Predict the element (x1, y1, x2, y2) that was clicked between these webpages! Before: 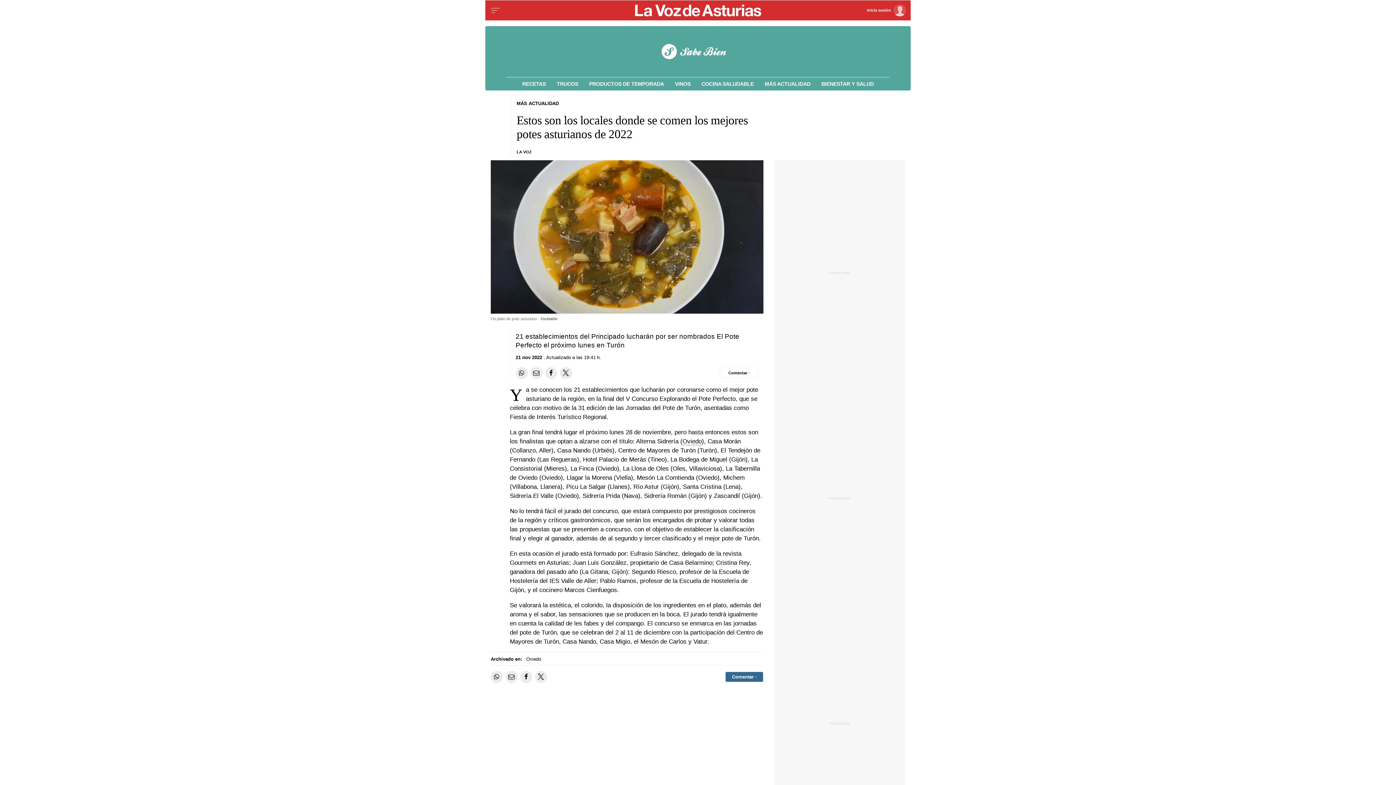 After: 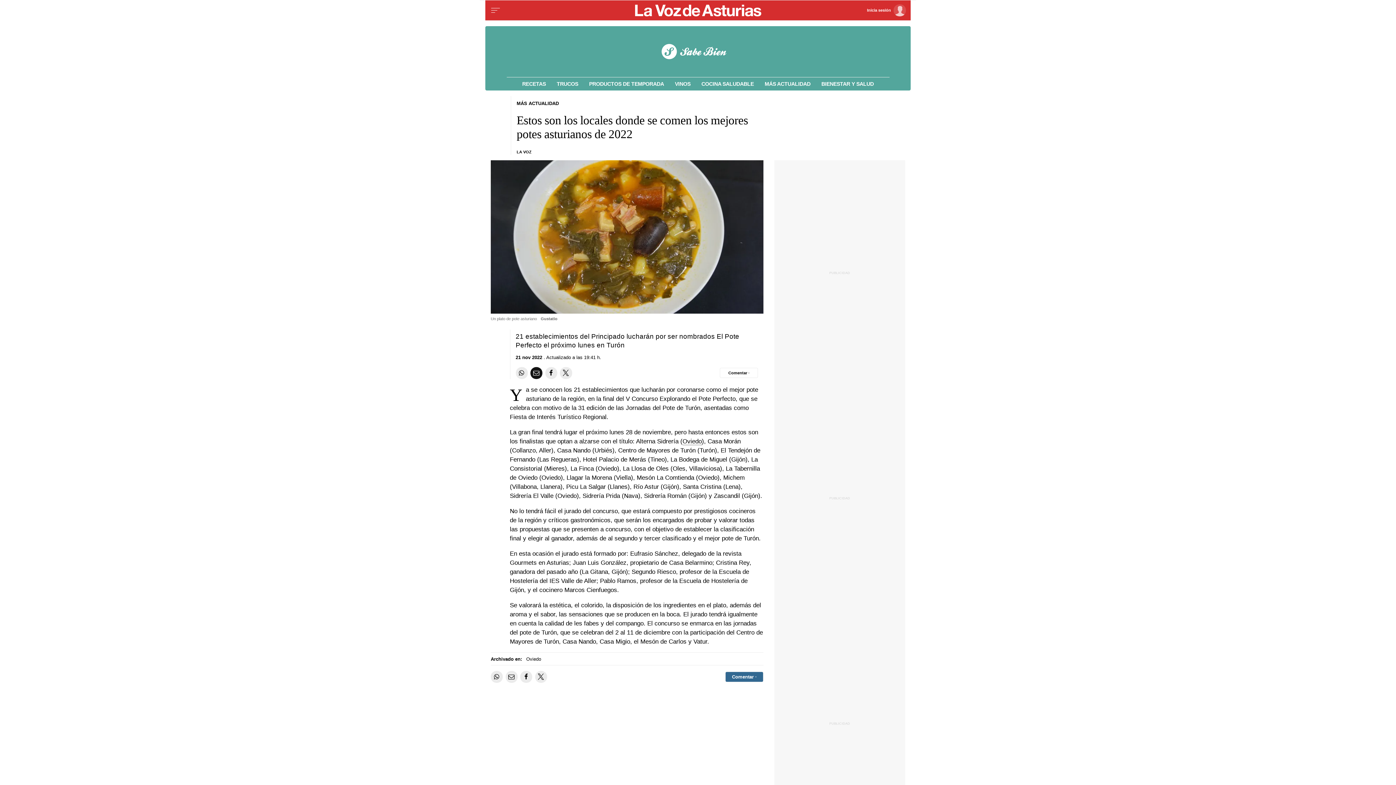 Action: bbox: (530, 367, 542, 379) label: Compartir por email